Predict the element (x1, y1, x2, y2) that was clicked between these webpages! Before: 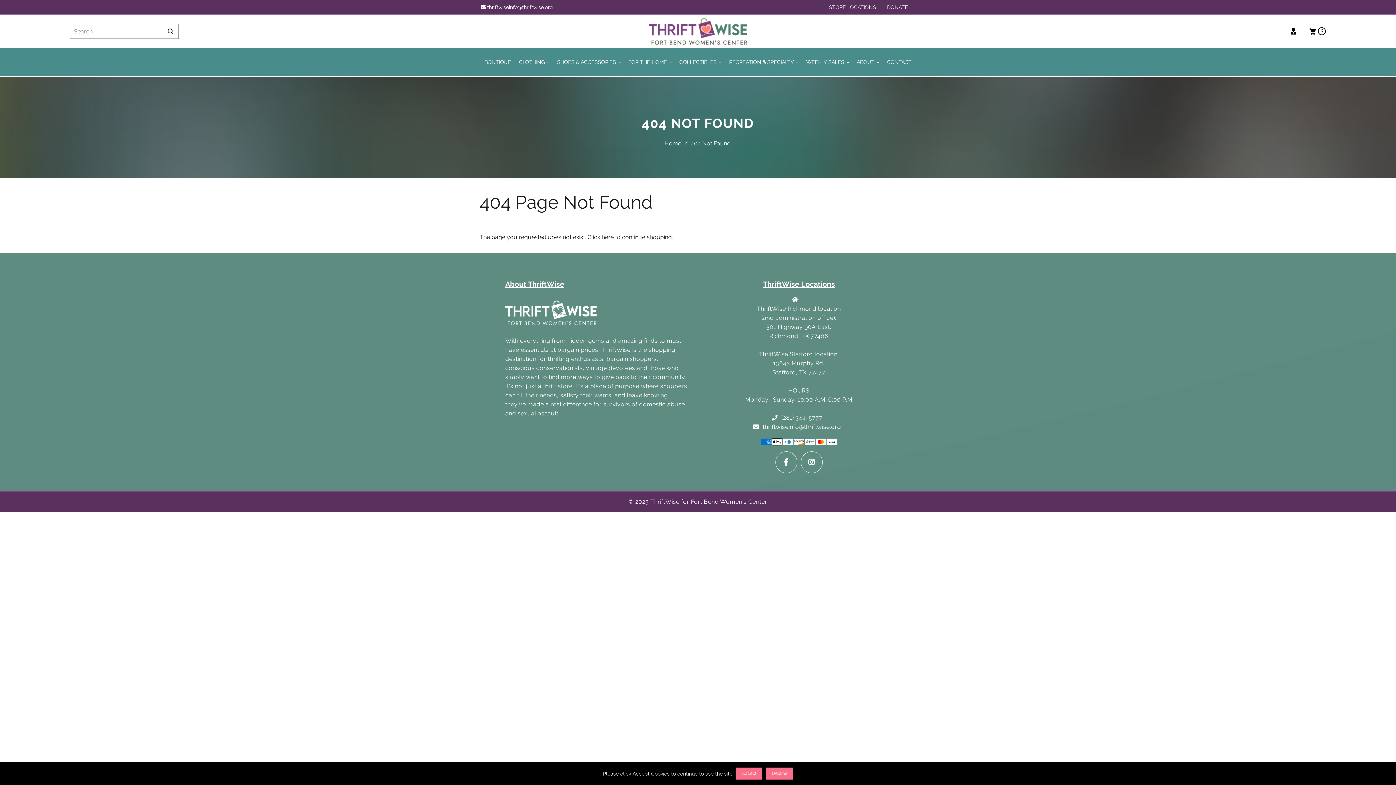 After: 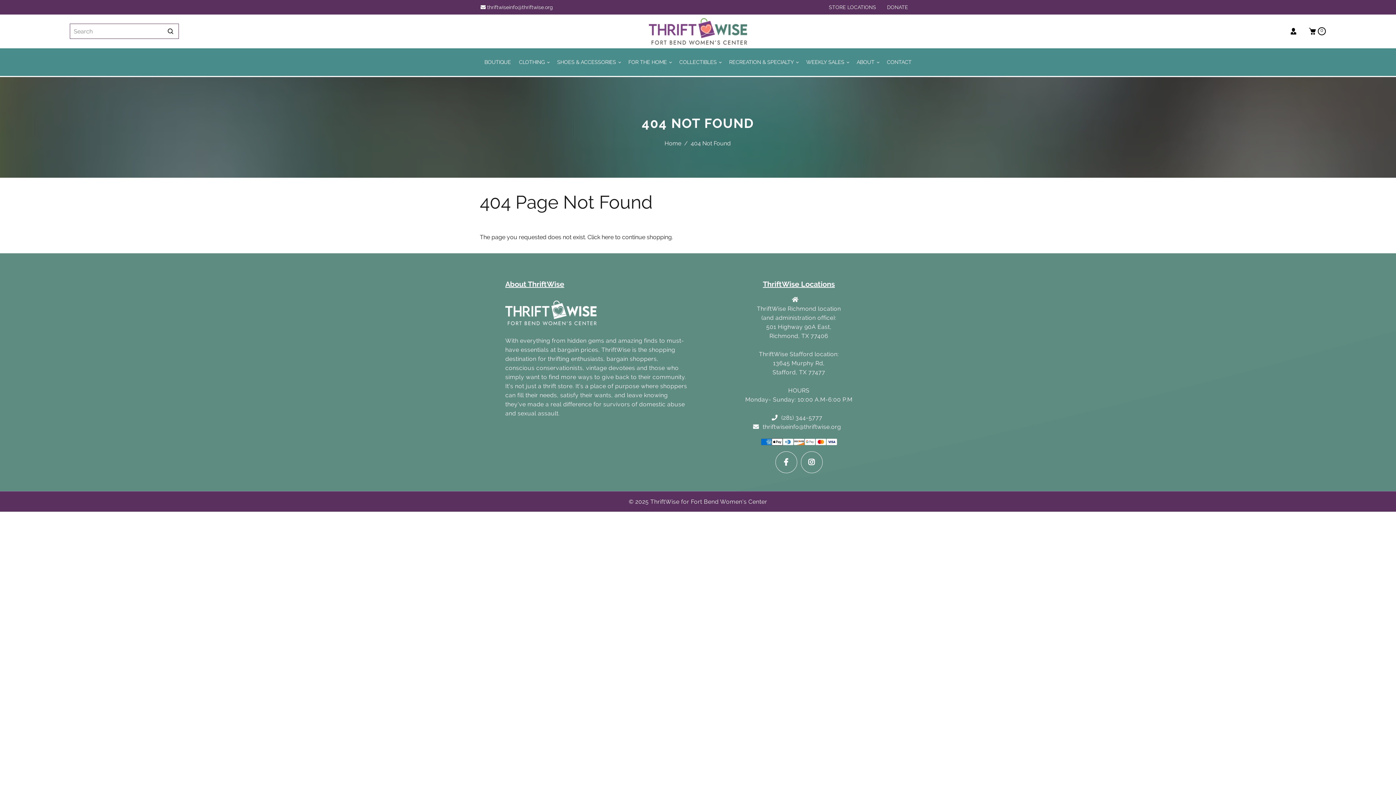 Action: label: Accept bbox: (736, 768, 762, 780)